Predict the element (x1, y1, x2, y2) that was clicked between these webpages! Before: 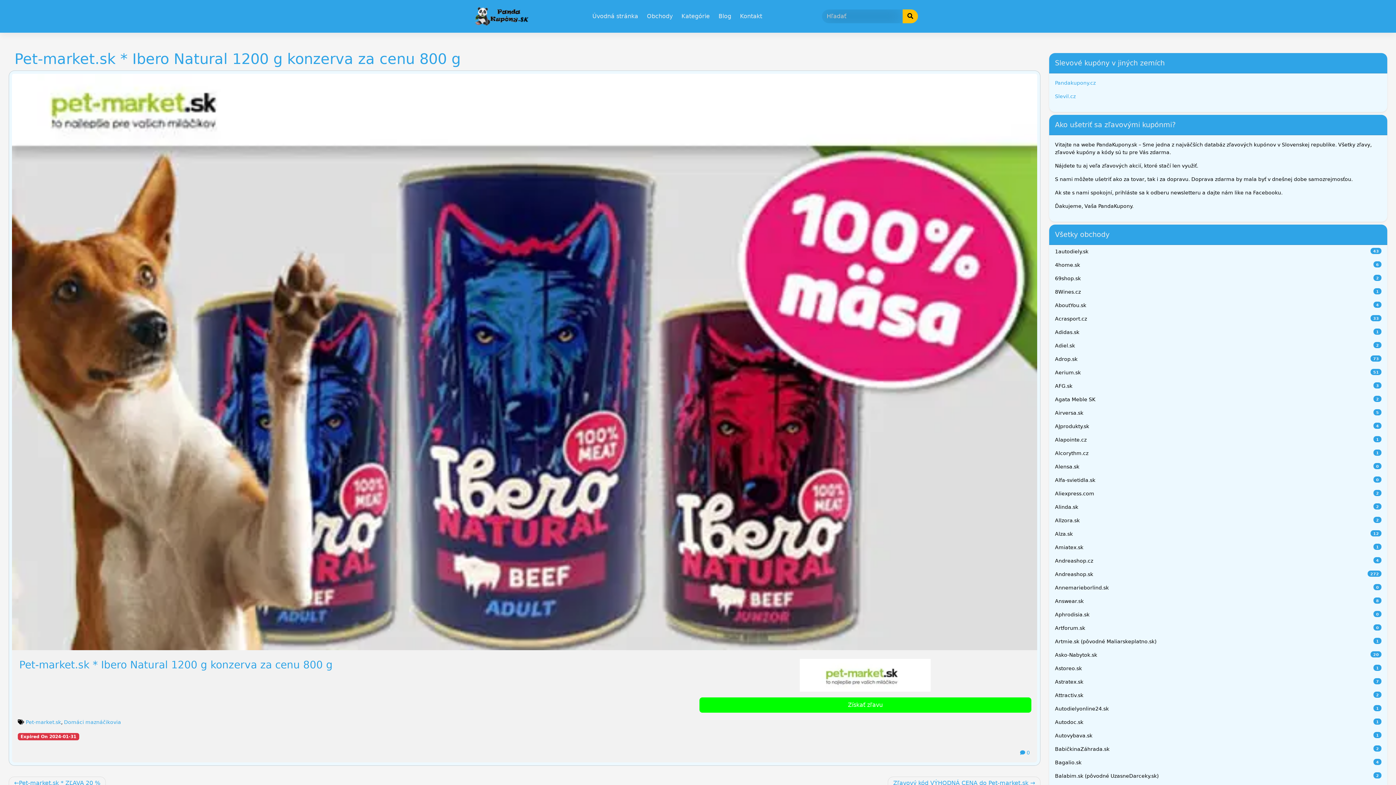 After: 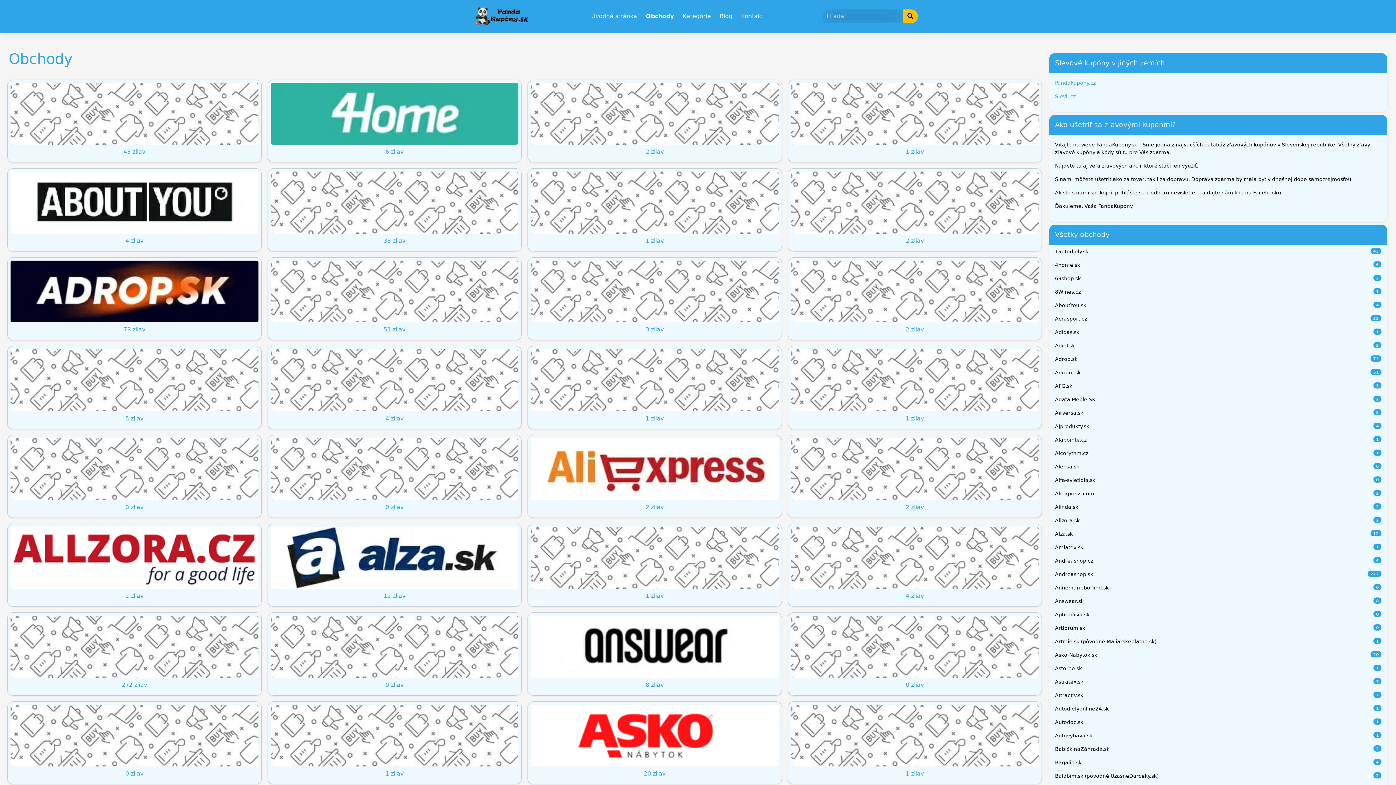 Action: label: Obchody bbox: (644, 9, 675, 23)